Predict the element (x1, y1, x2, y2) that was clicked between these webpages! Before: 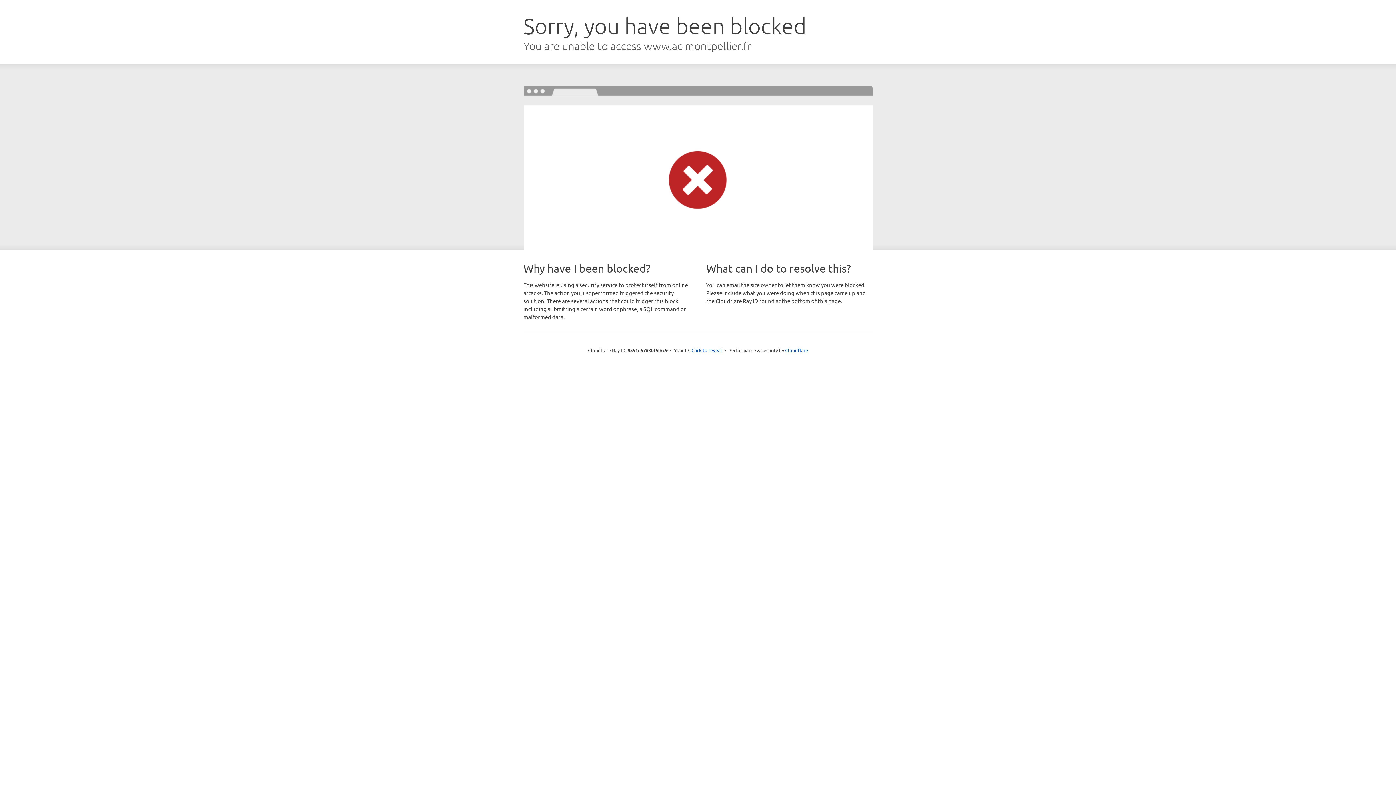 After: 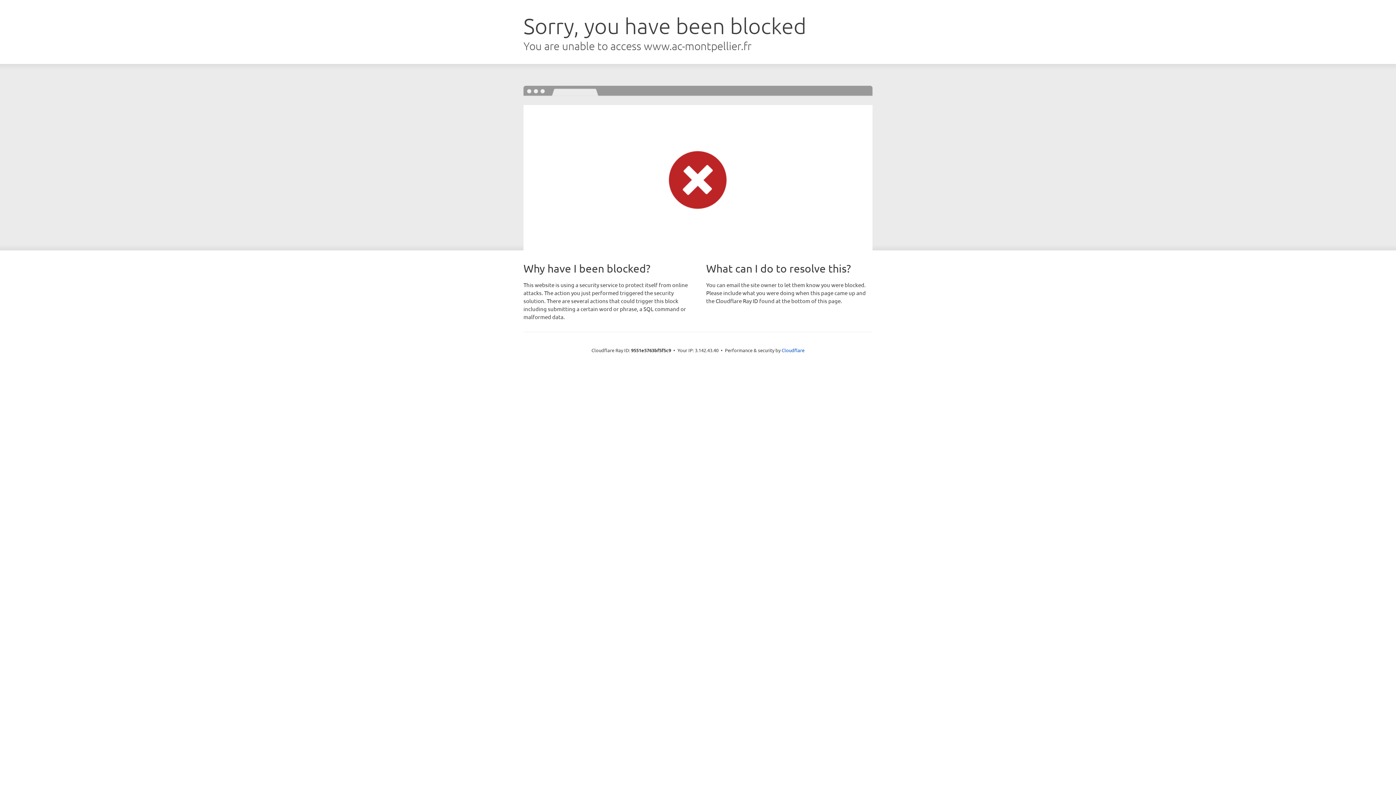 Action: label: Click to reveal bbox: (691, 346, 722, 353)